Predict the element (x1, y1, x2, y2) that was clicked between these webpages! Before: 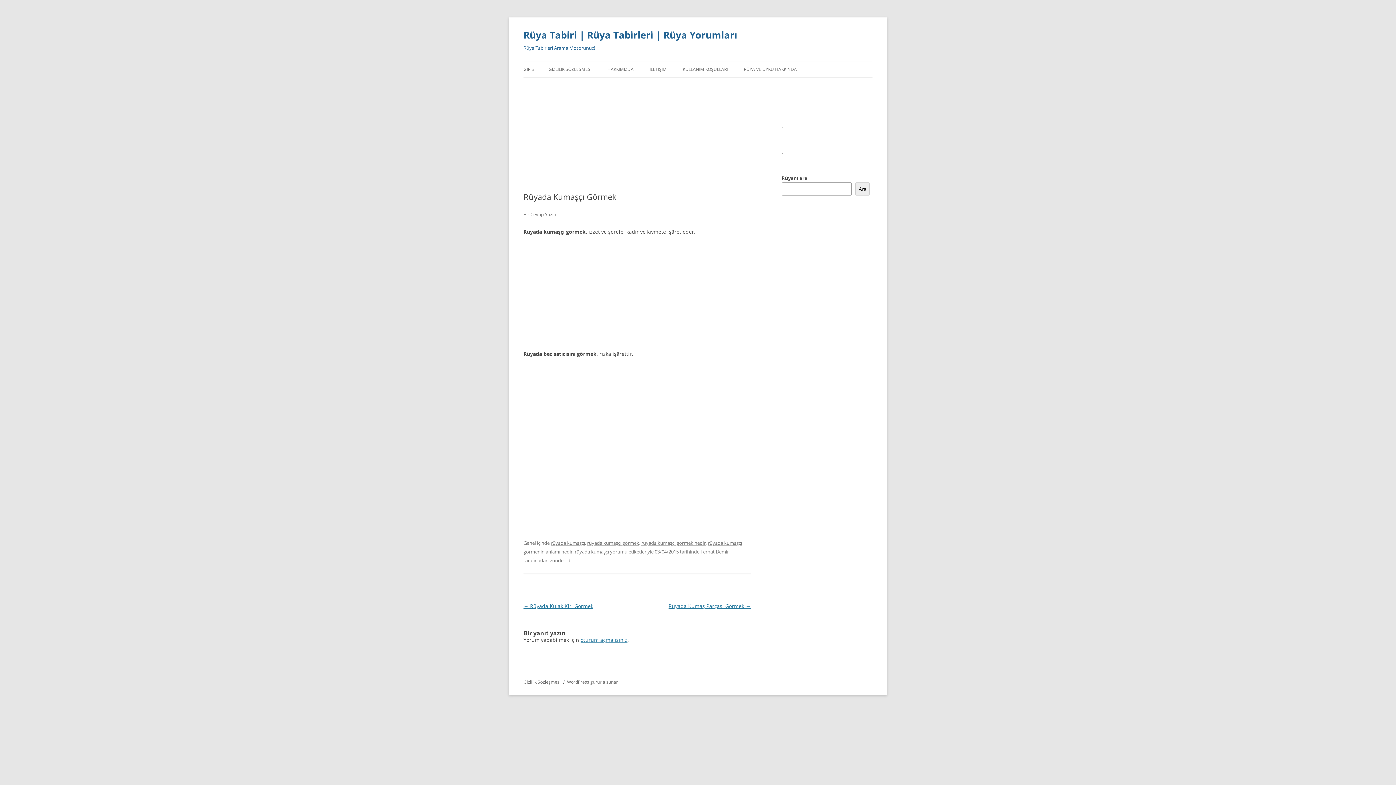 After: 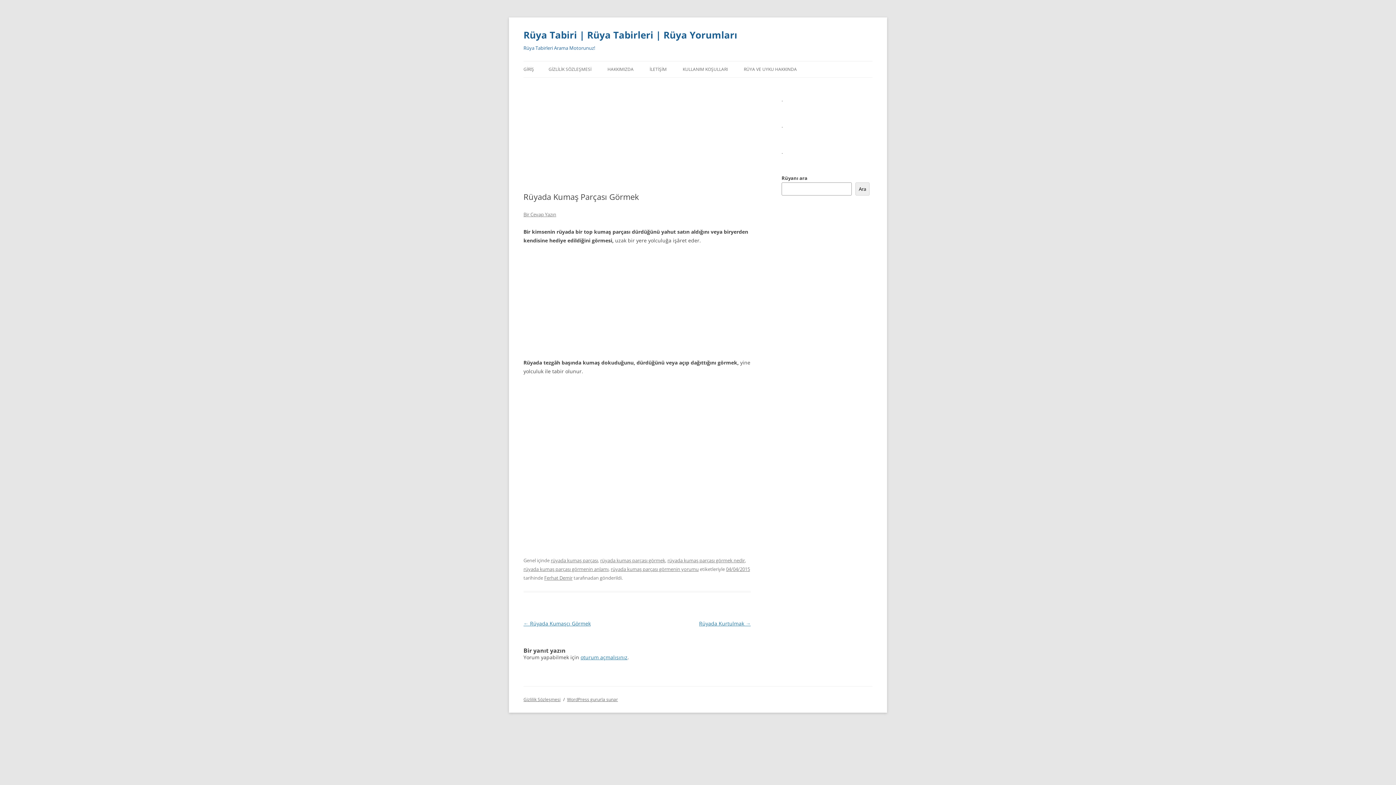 Action: label: Rüyada Kumaş Parçası Görmek → bbox: (668, 602, 750, 609)